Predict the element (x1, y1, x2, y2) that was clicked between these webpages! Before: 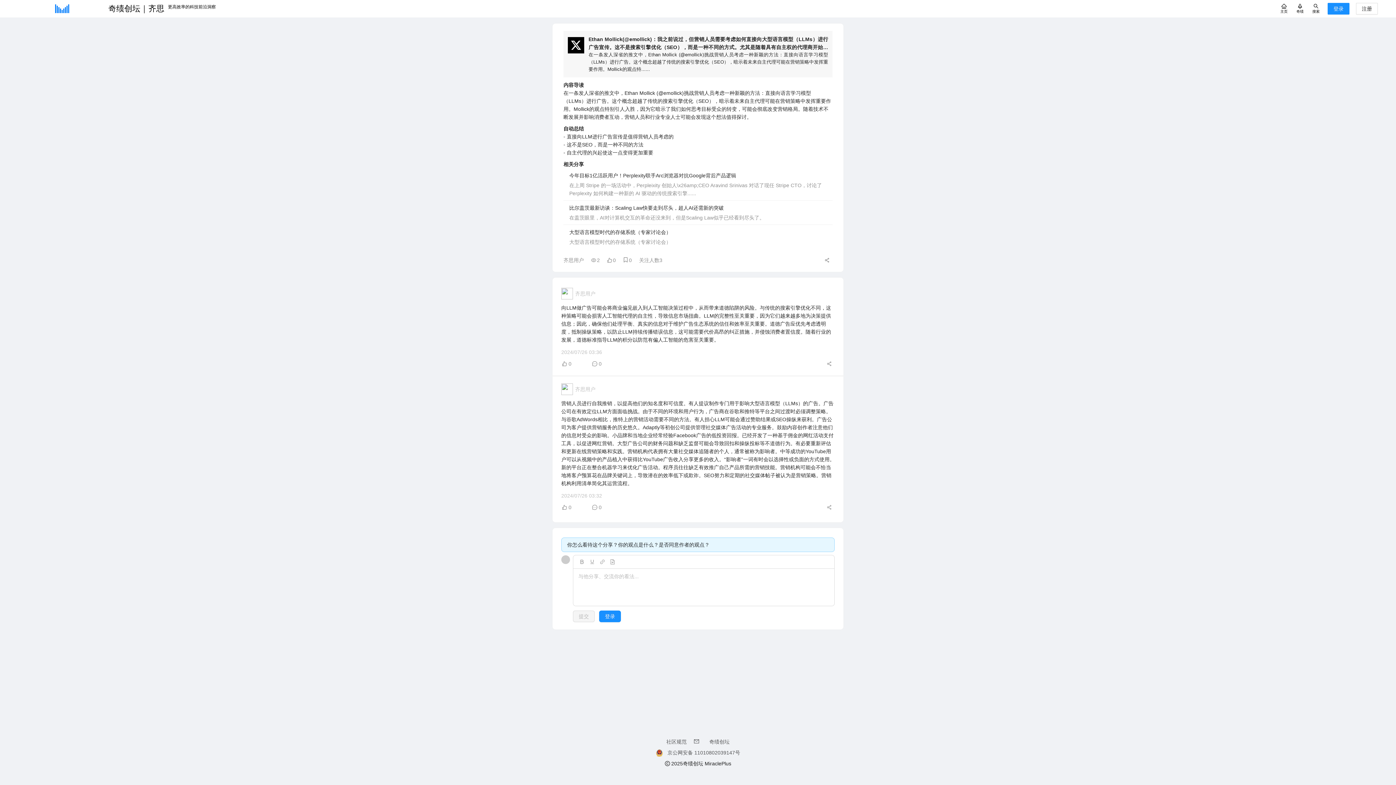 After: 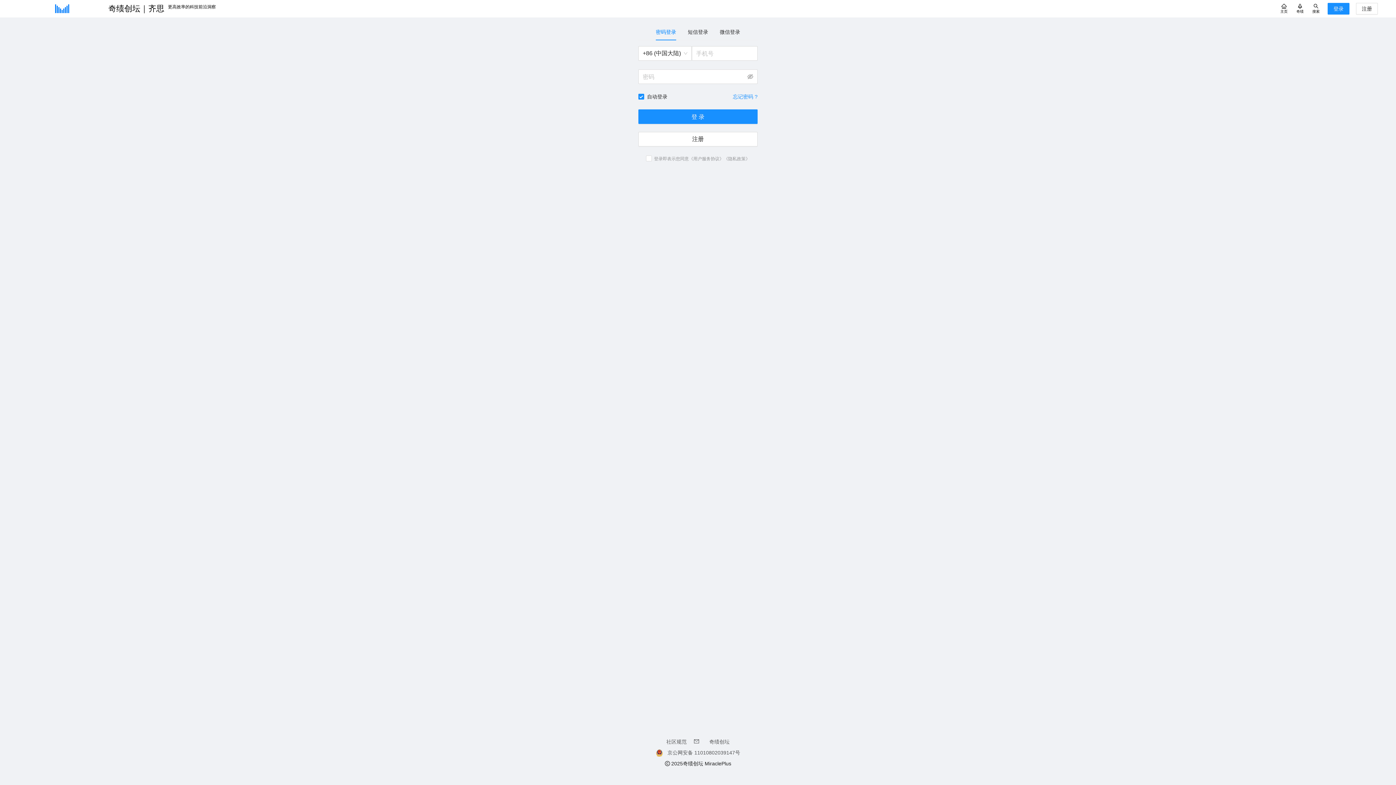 Action: label: 登录 bbox: (599, 106, 621, 117)